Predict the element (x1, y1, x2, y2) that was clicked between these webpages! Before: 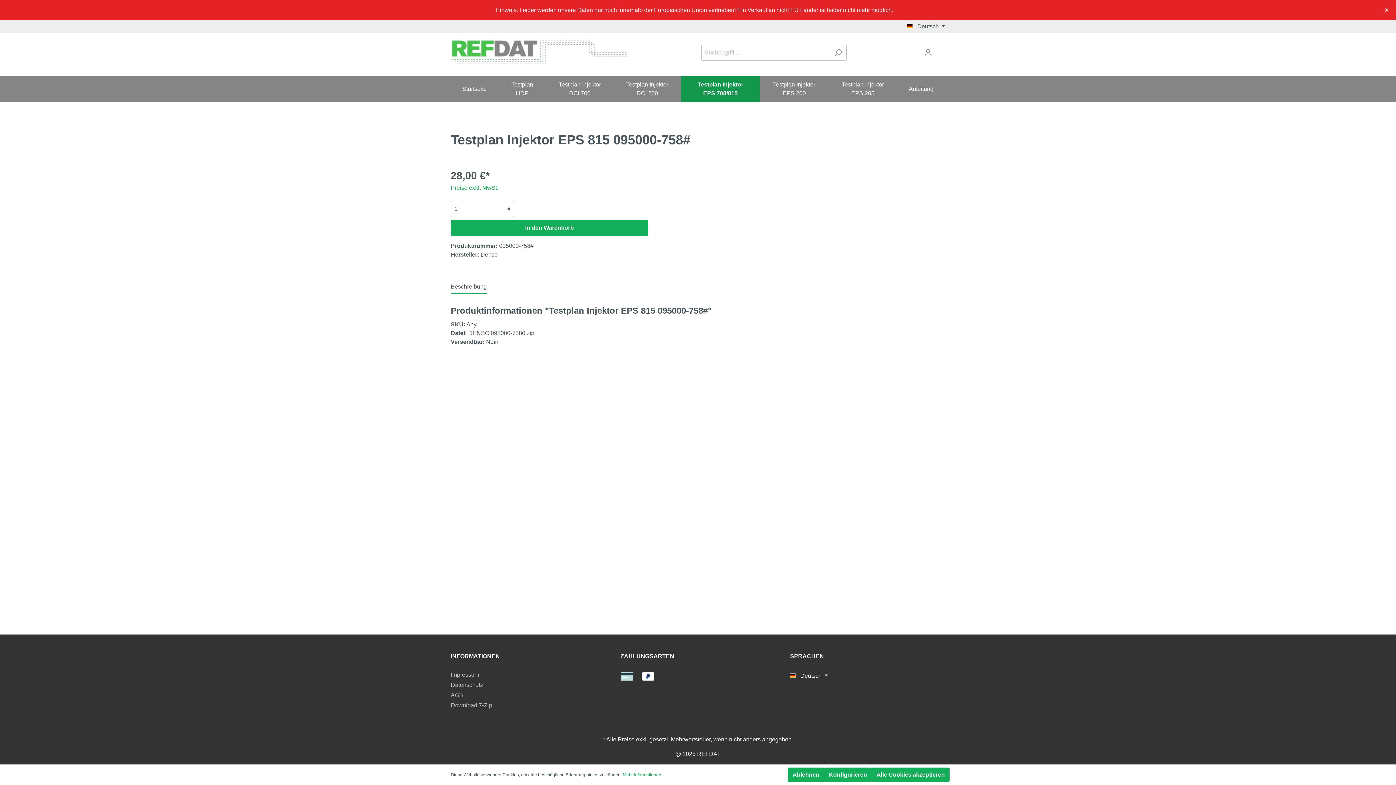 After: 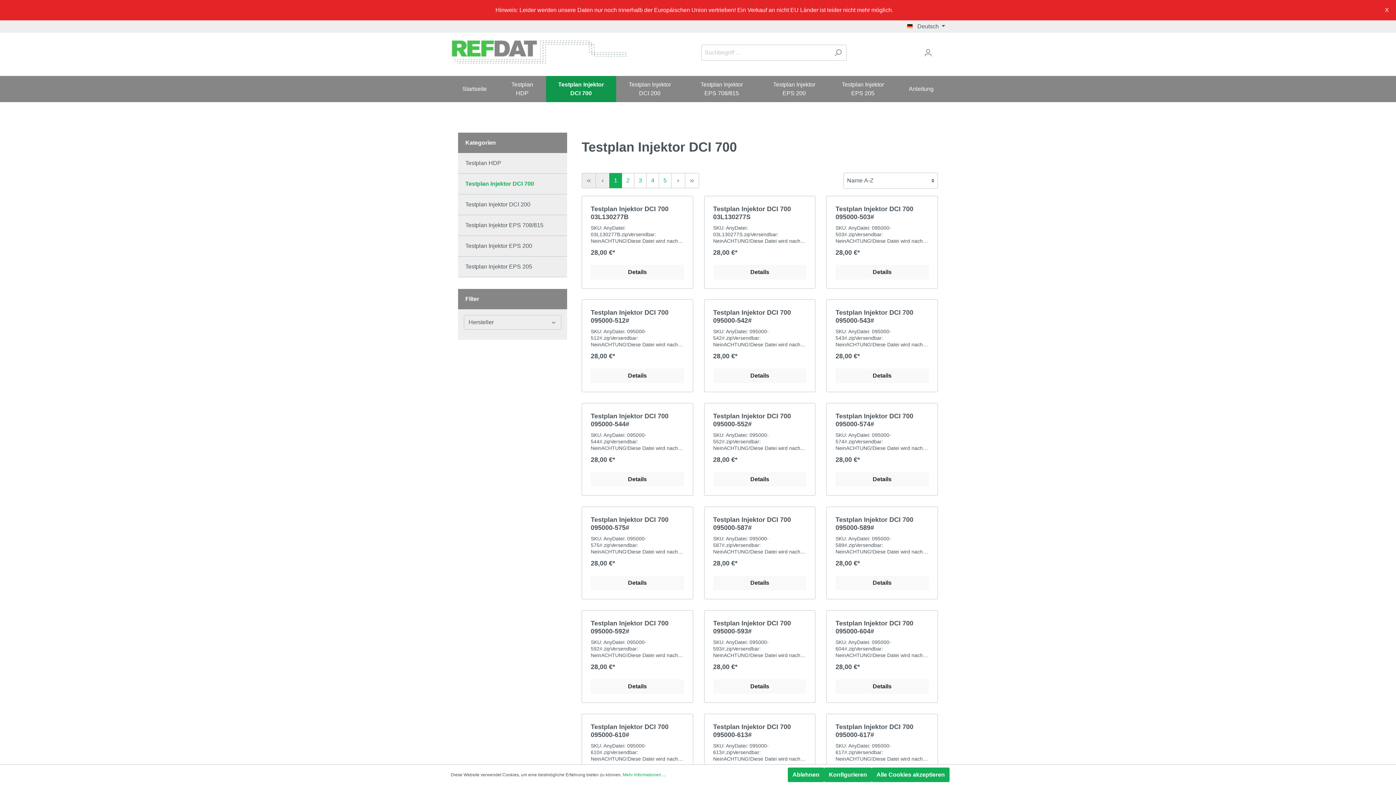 Action: bbox: (546, 75, 613, 102) label: Testplan Injektor DCI 700